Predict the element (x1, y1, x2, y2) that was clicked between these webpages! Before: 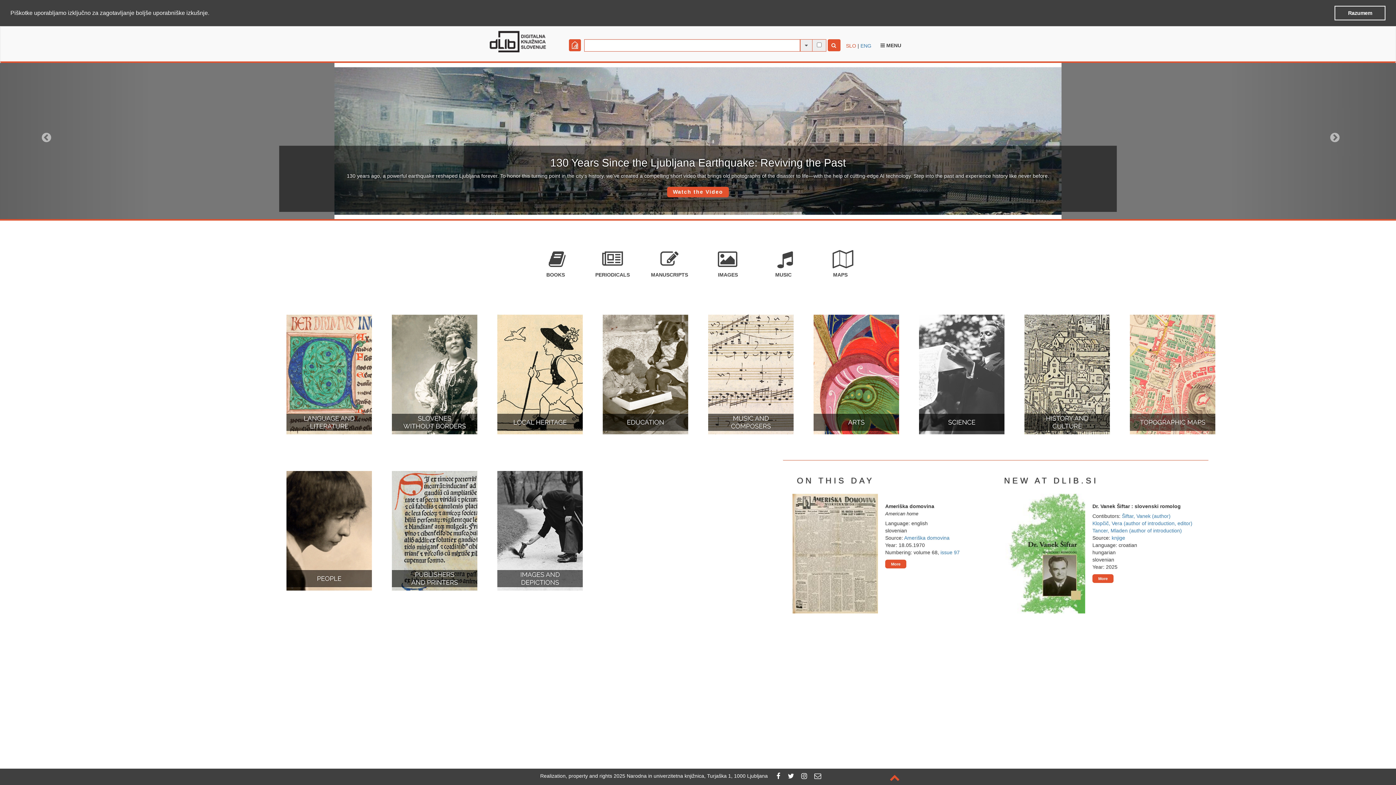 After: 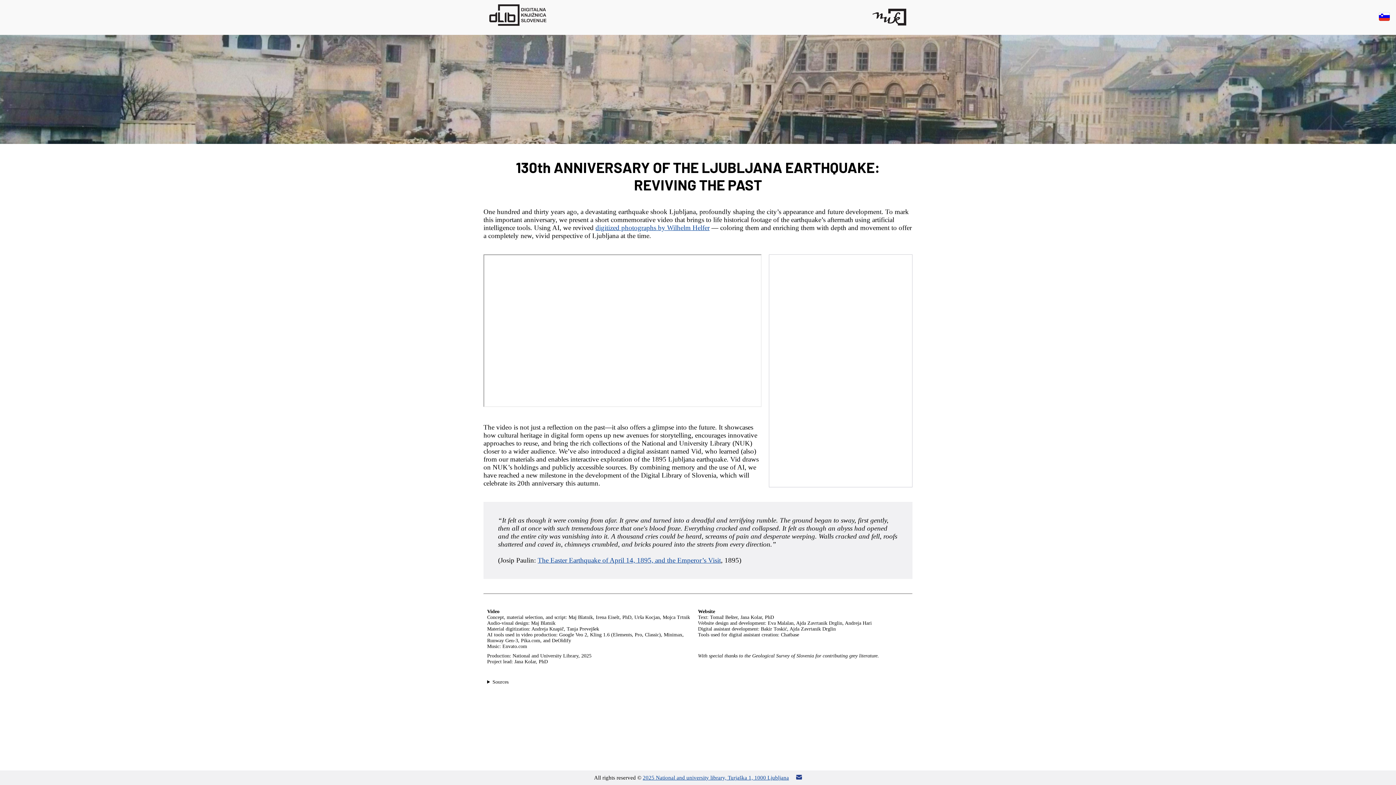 Action: bbox: (667, 186, 729, 197) label: Watch the Video